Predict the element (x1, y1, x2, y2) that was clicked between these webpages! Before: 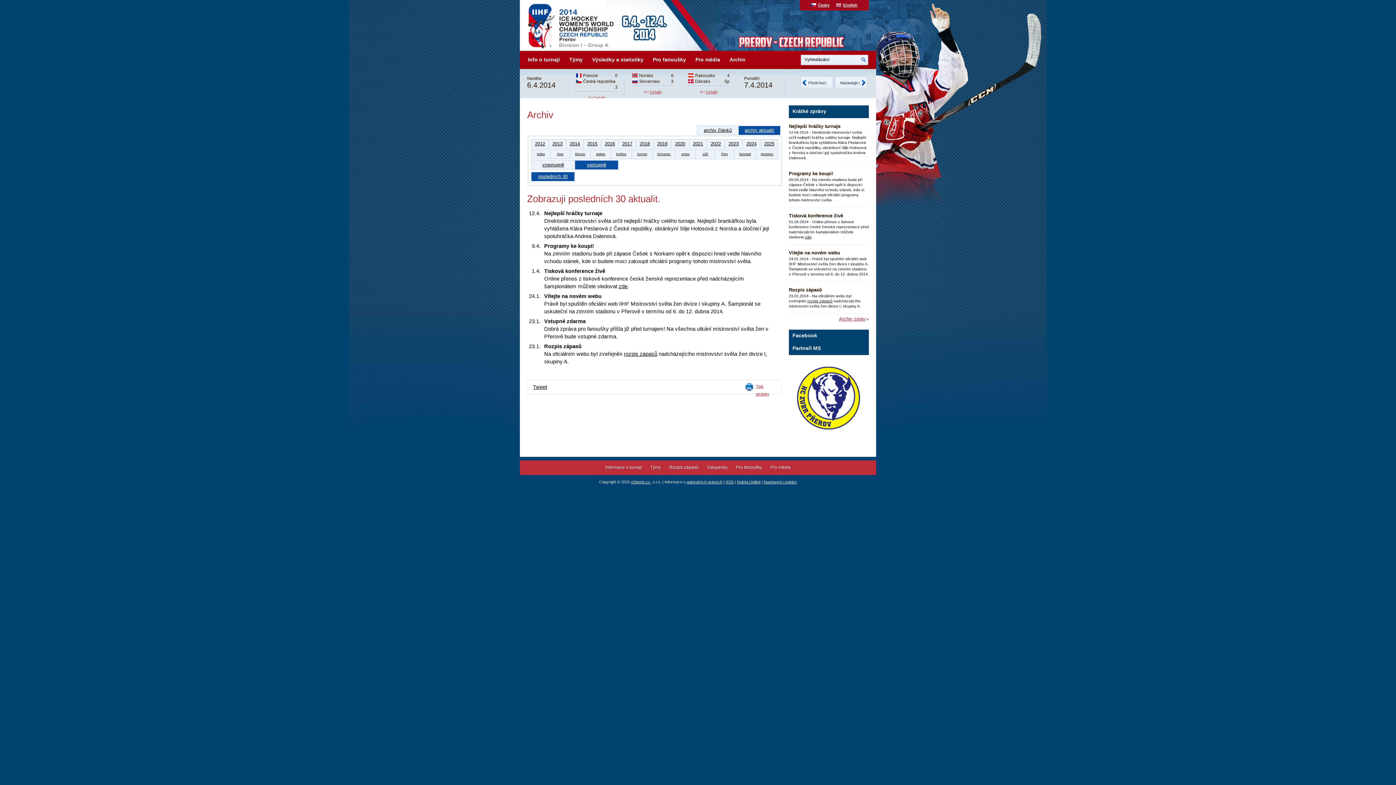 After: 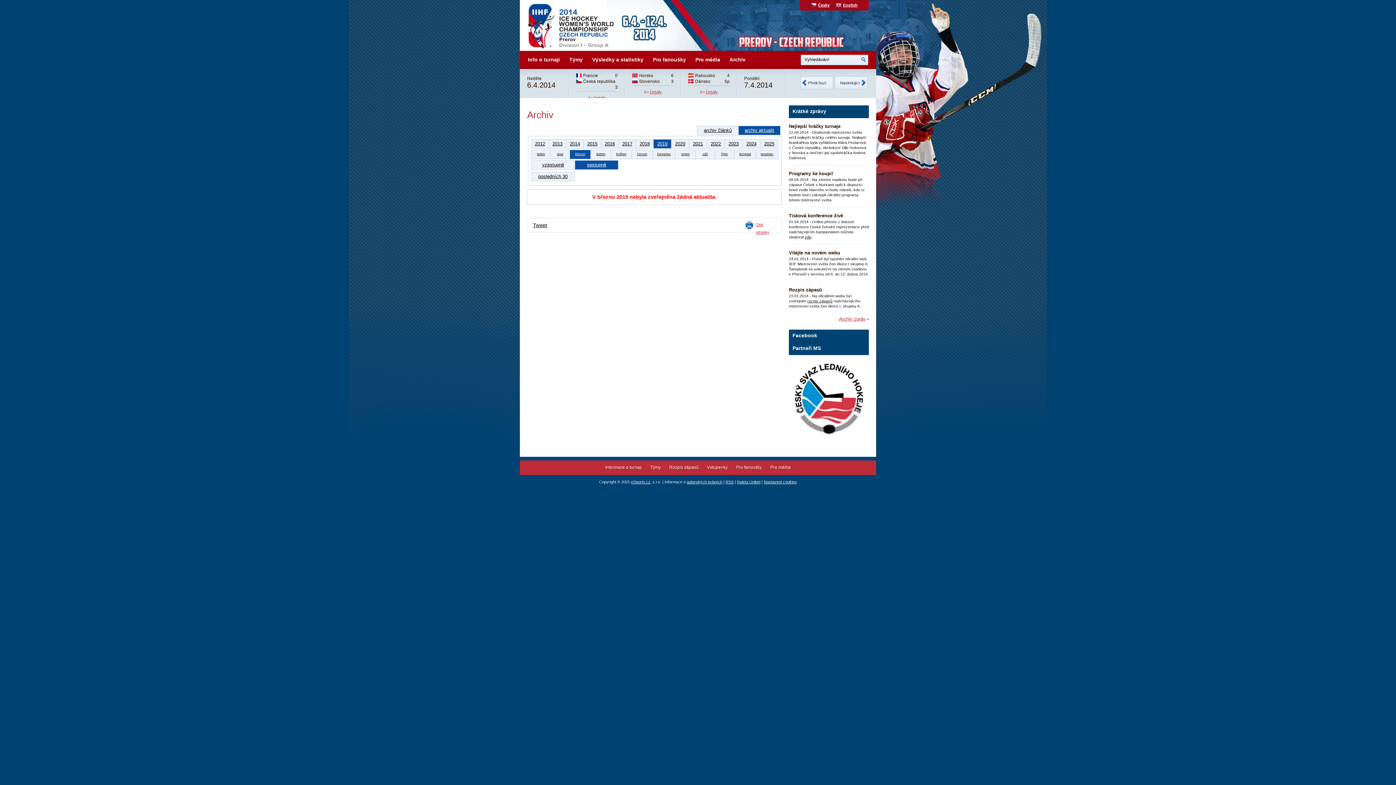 Action: label: 2019 bbox: (653, 139, 671, 148)